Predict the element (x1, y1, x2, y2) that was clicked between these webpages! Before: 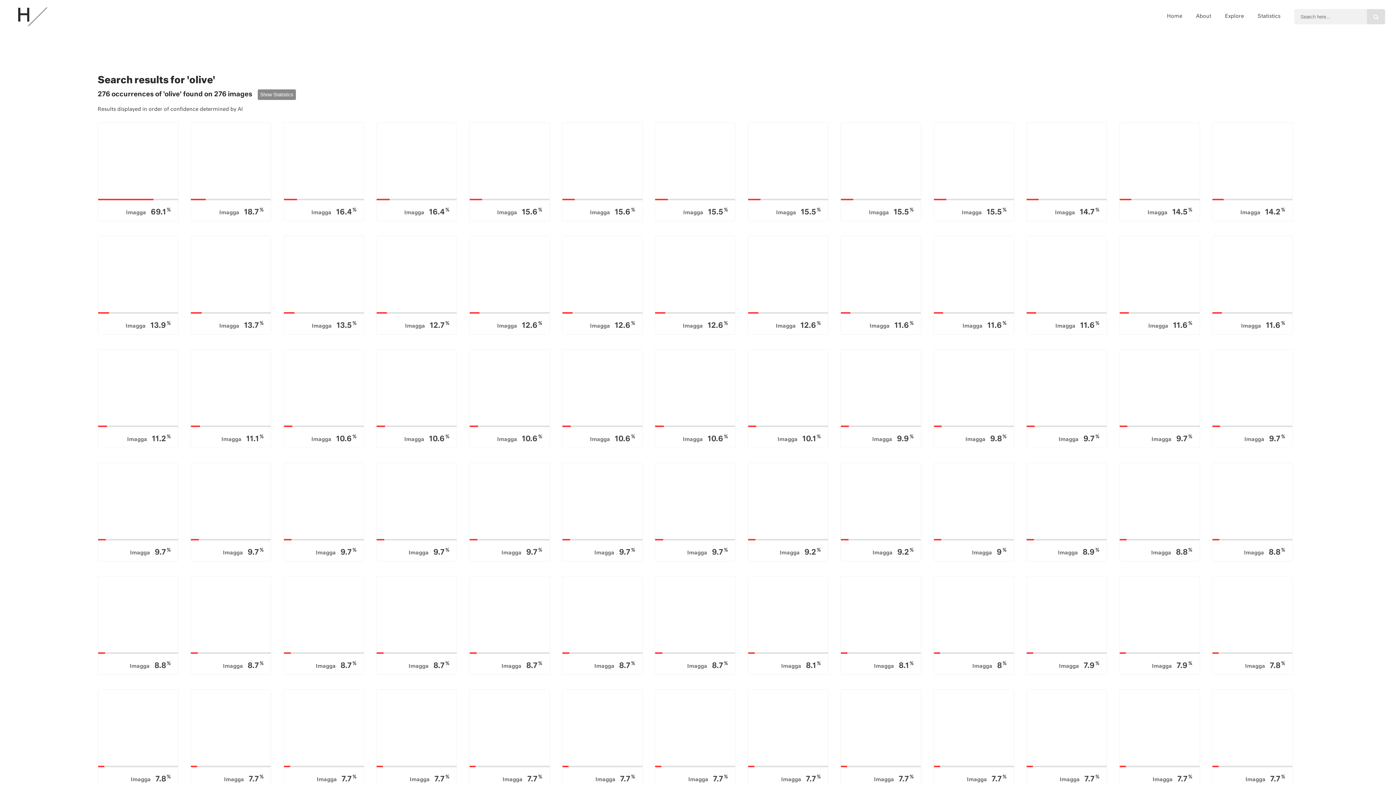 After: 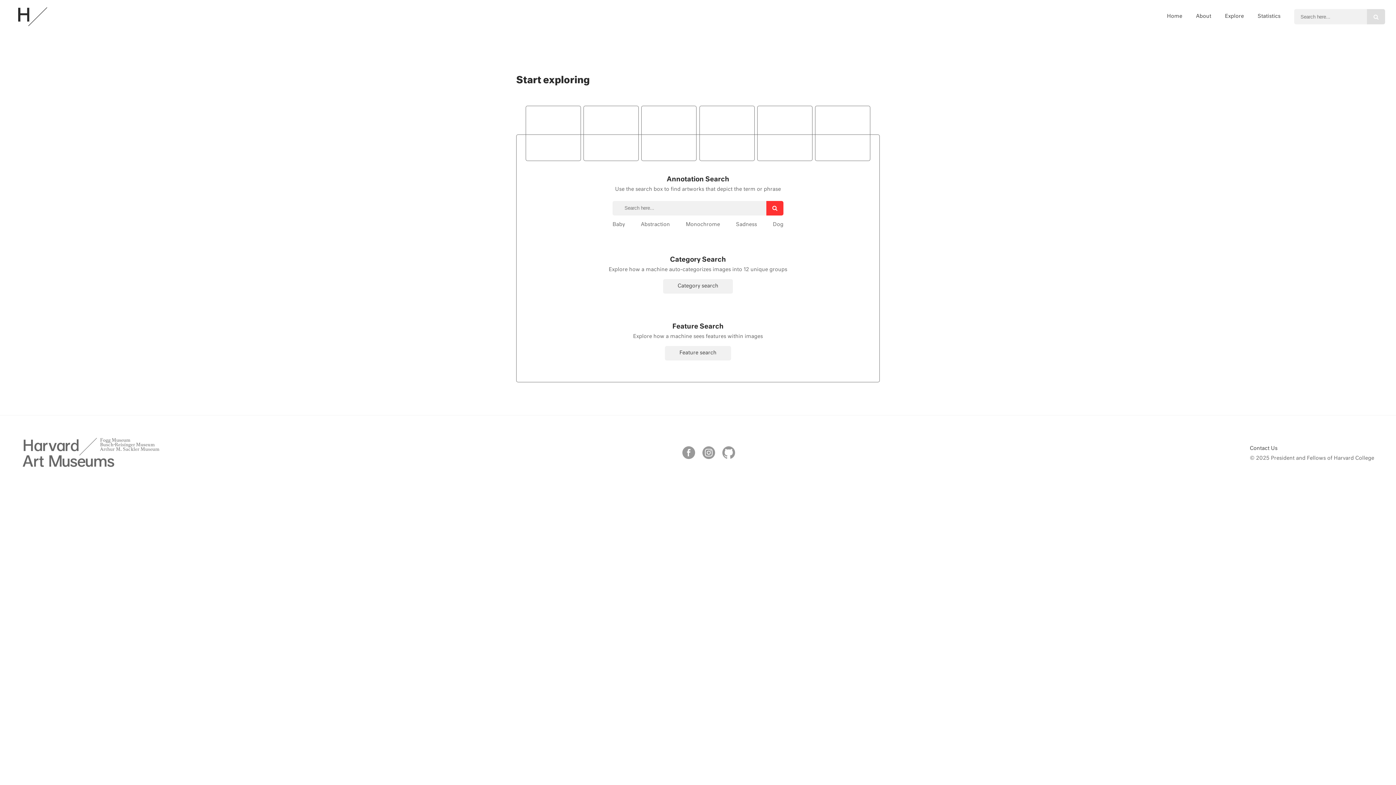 Action: bbox: (1367, 9, 1385, 24)